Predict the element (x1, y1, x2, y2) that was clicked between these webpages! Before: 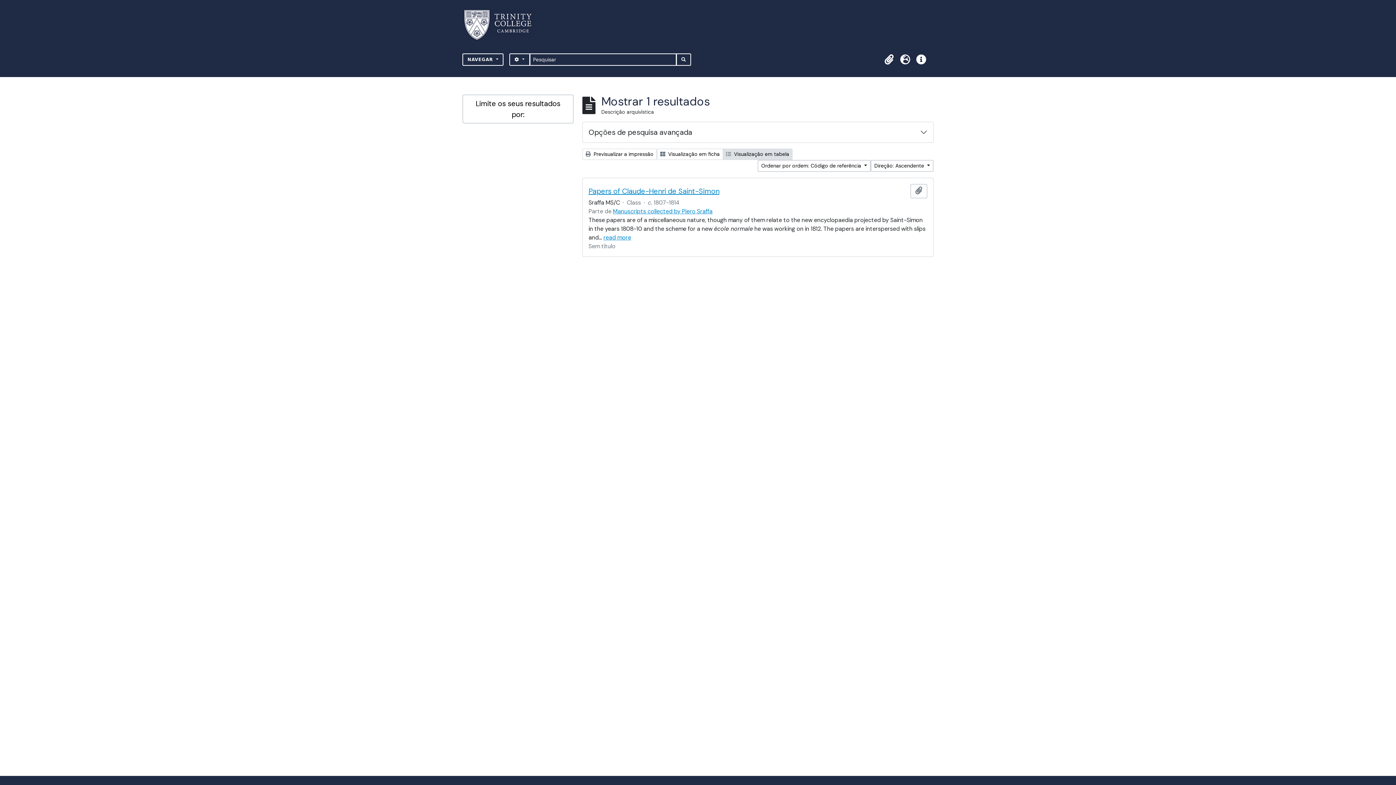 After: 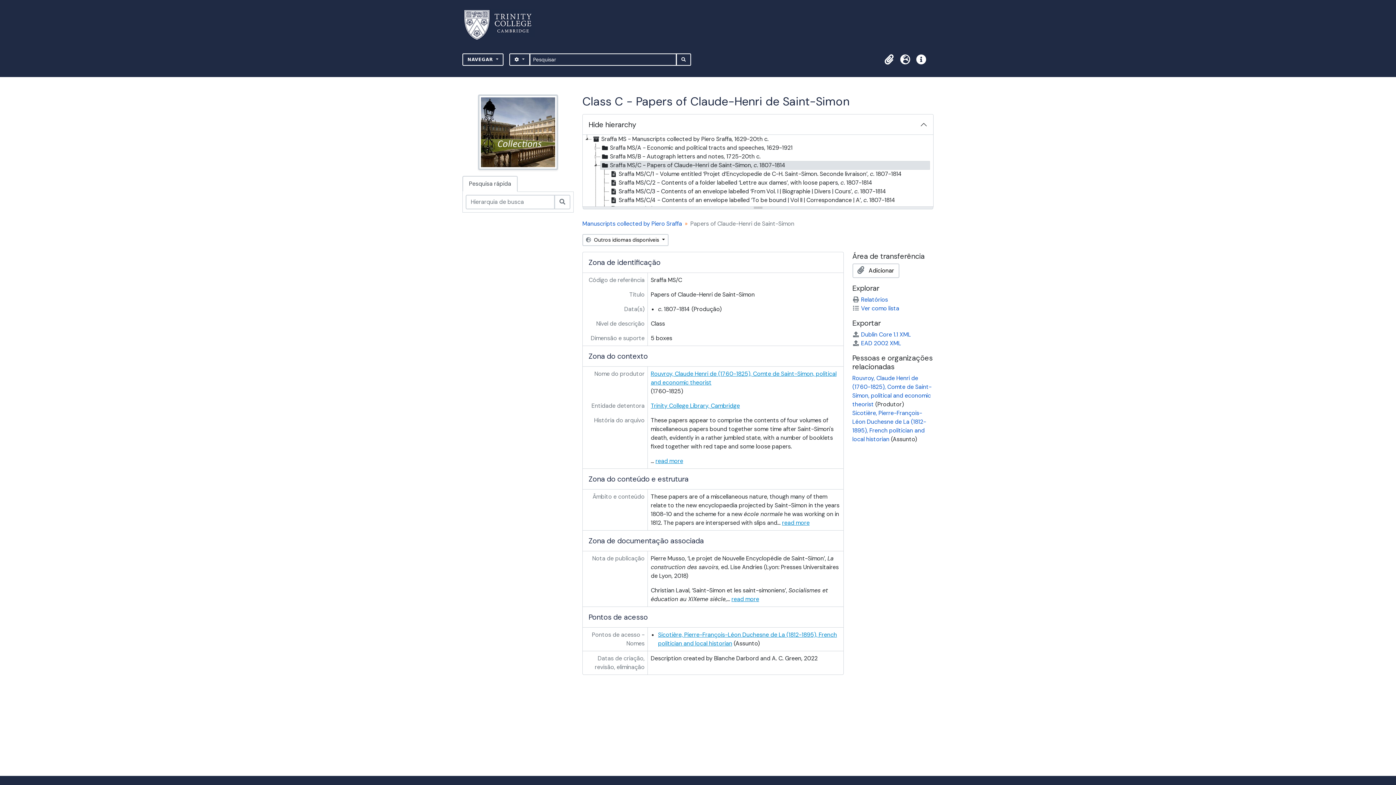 Action: label: Papers of Claude-Henri de Saint-Simon bbox: (588, 186, 719, 195)